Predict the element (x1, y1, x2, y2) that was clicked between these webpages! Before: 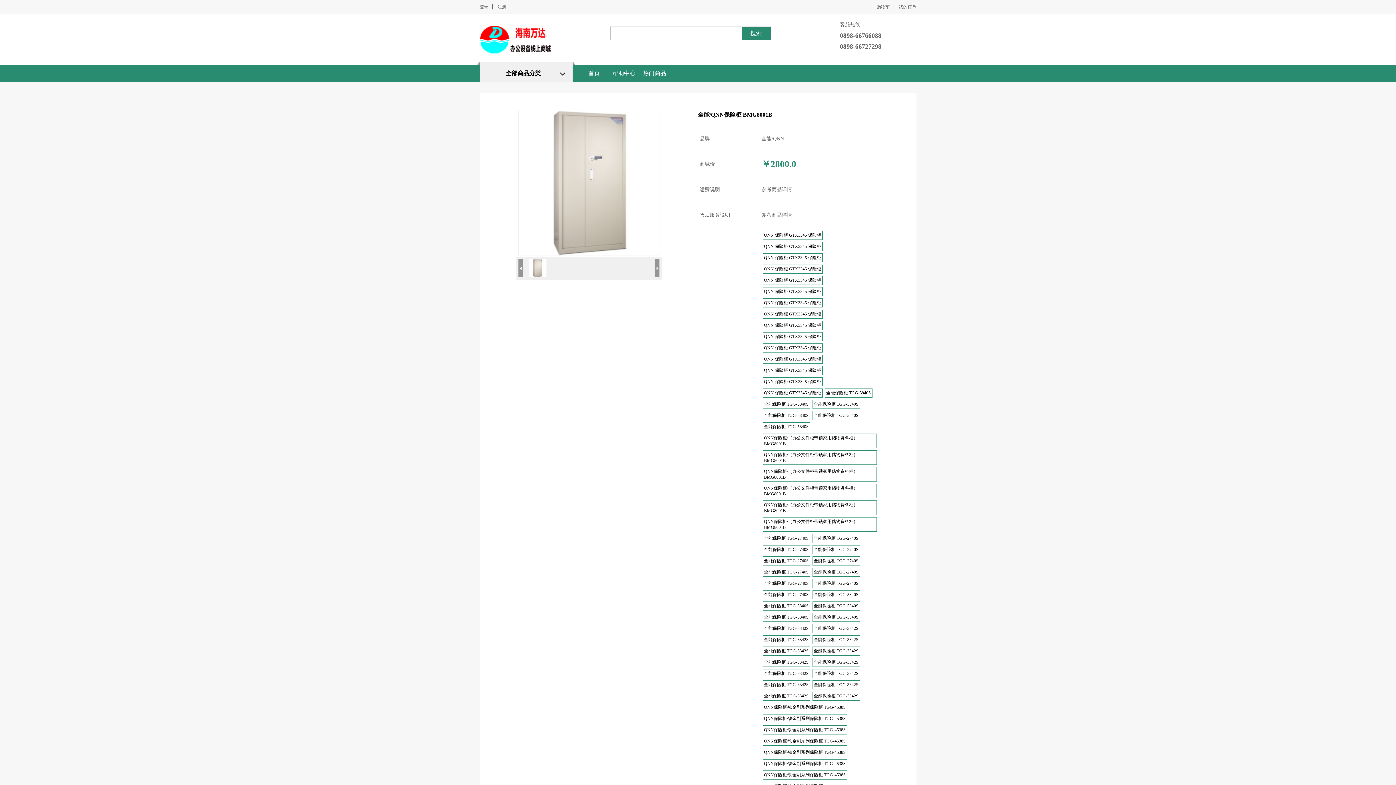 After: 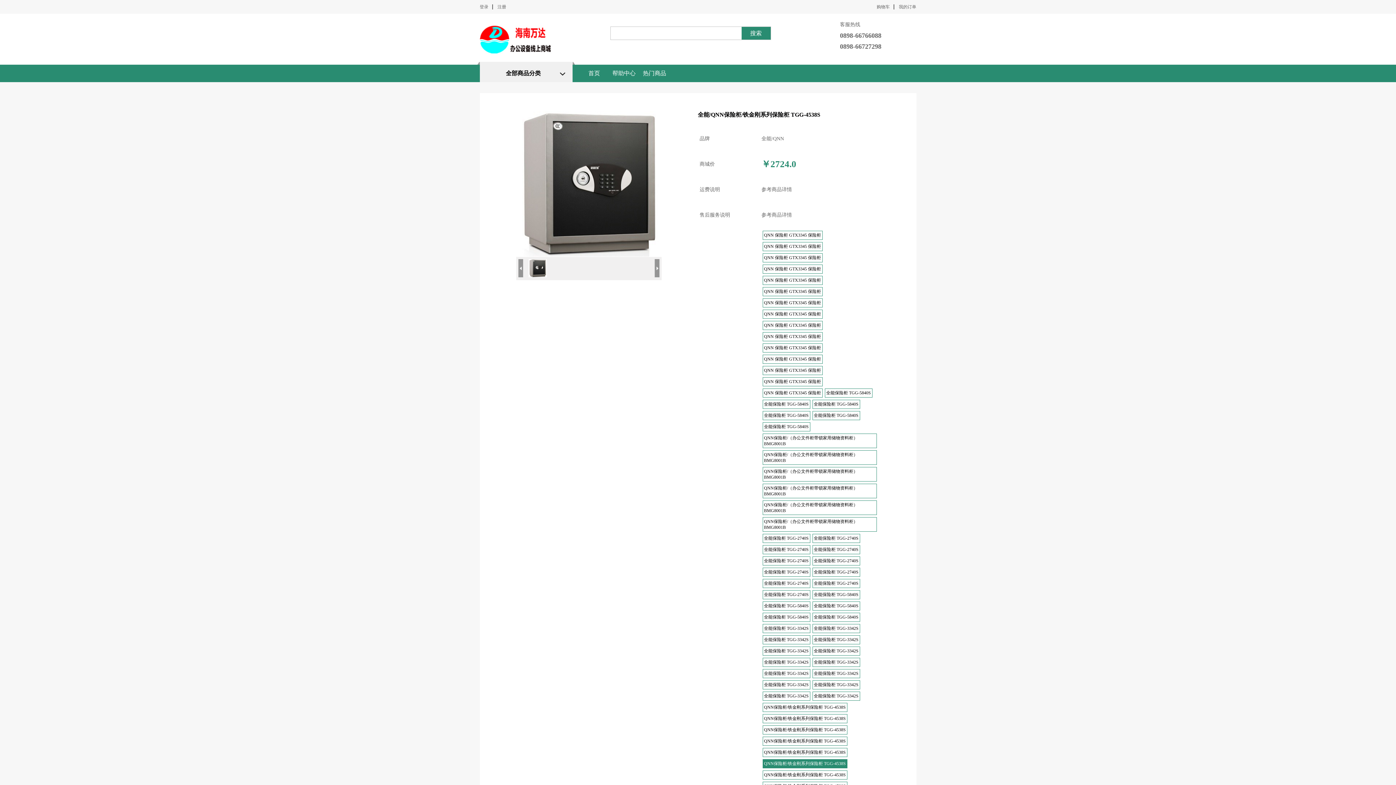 Action: bbox: (762, 759, 847, 768) label: QNN保险柜/铁金刚系列保险柜 TGG-4538S